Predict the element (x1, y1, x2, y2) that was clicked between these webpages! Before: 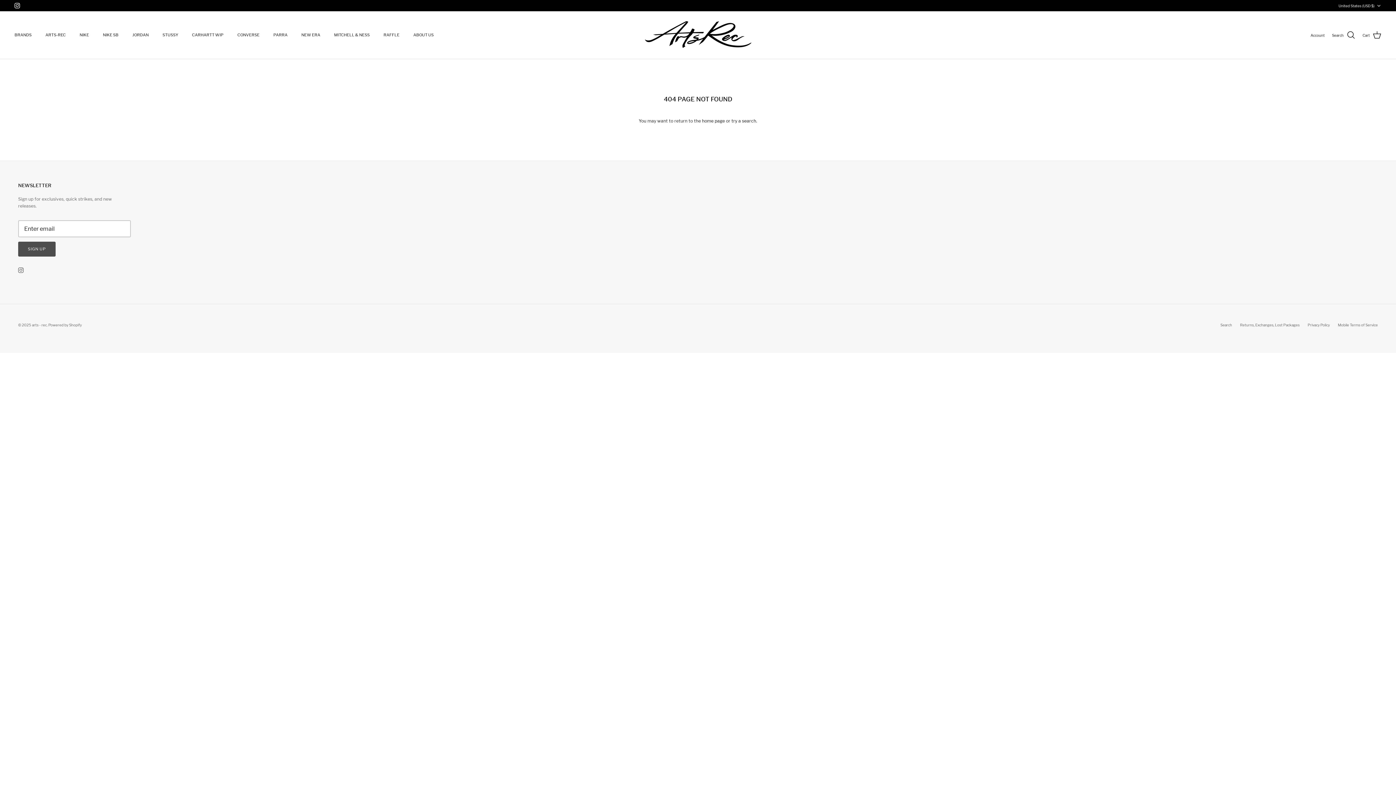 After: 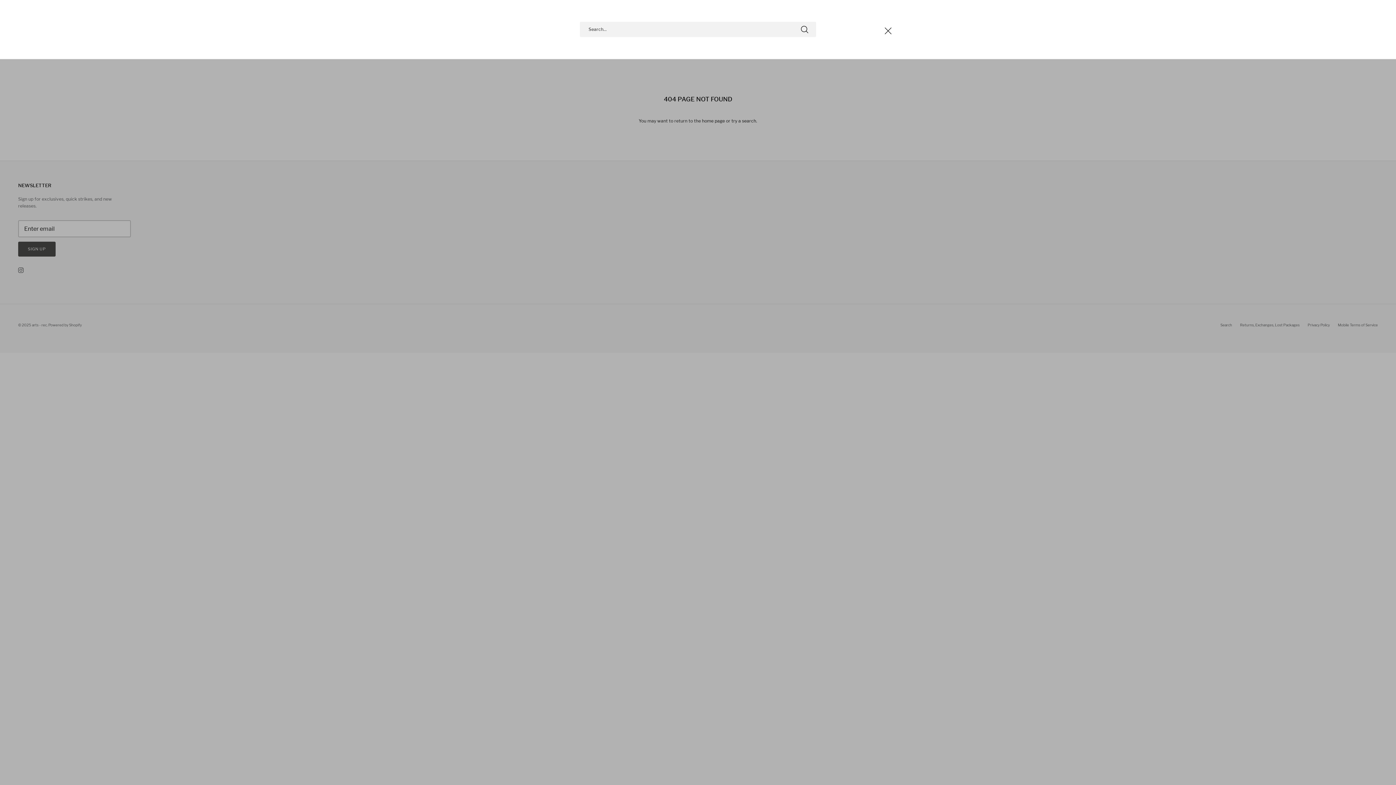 Action: bbox: (1332, 30, 1355, 39) label: Search